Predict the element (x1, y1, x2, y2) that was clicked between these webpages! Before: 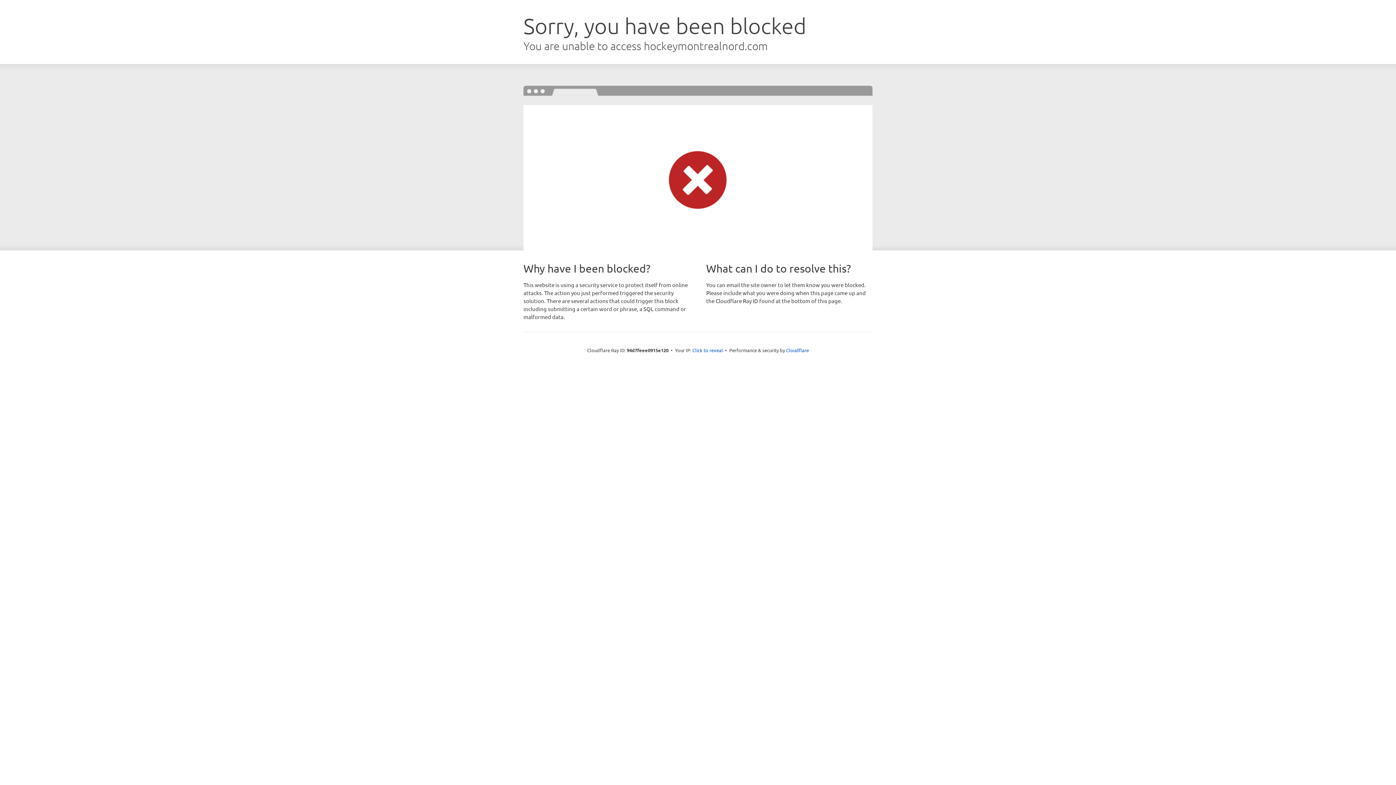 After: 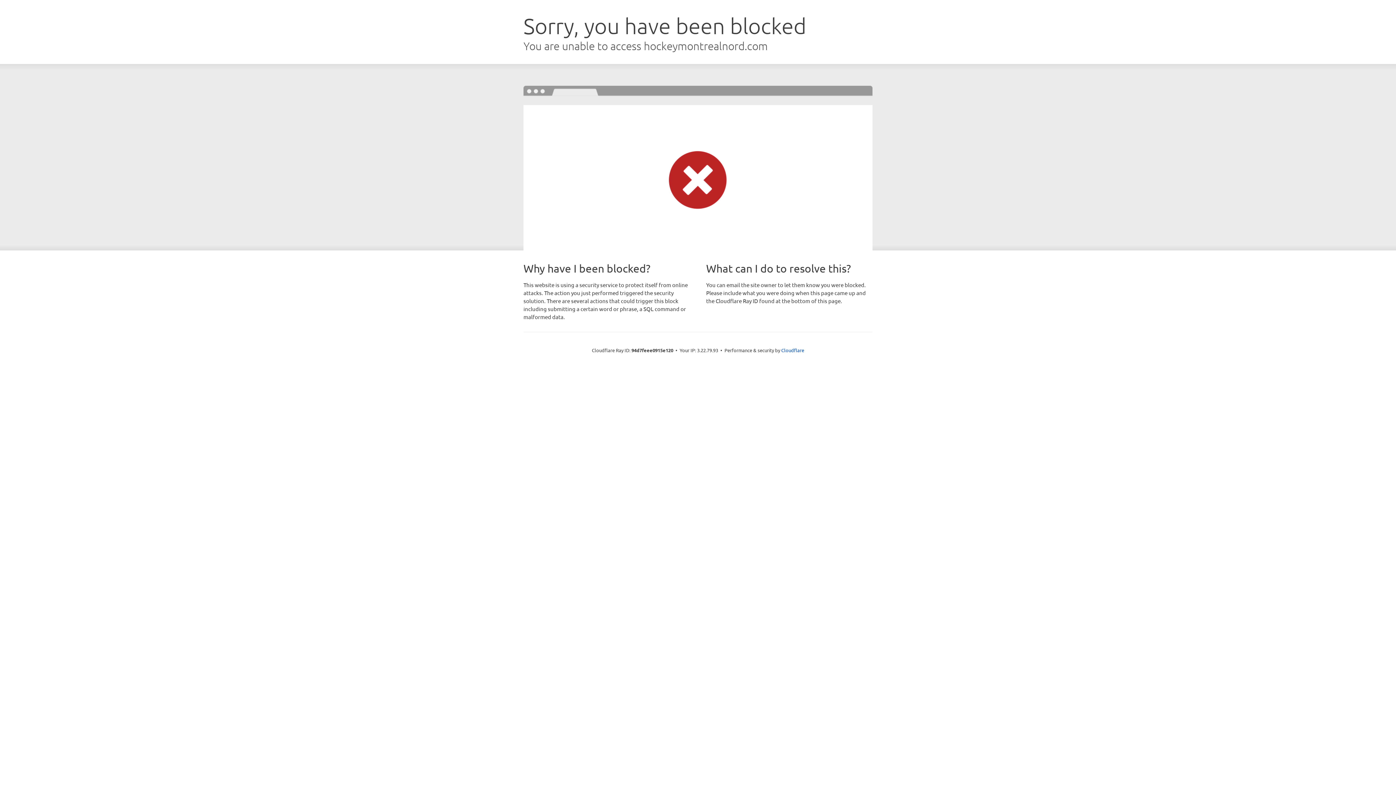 Action: label: Click to reveal bbox: (692, 346, 723, 353)